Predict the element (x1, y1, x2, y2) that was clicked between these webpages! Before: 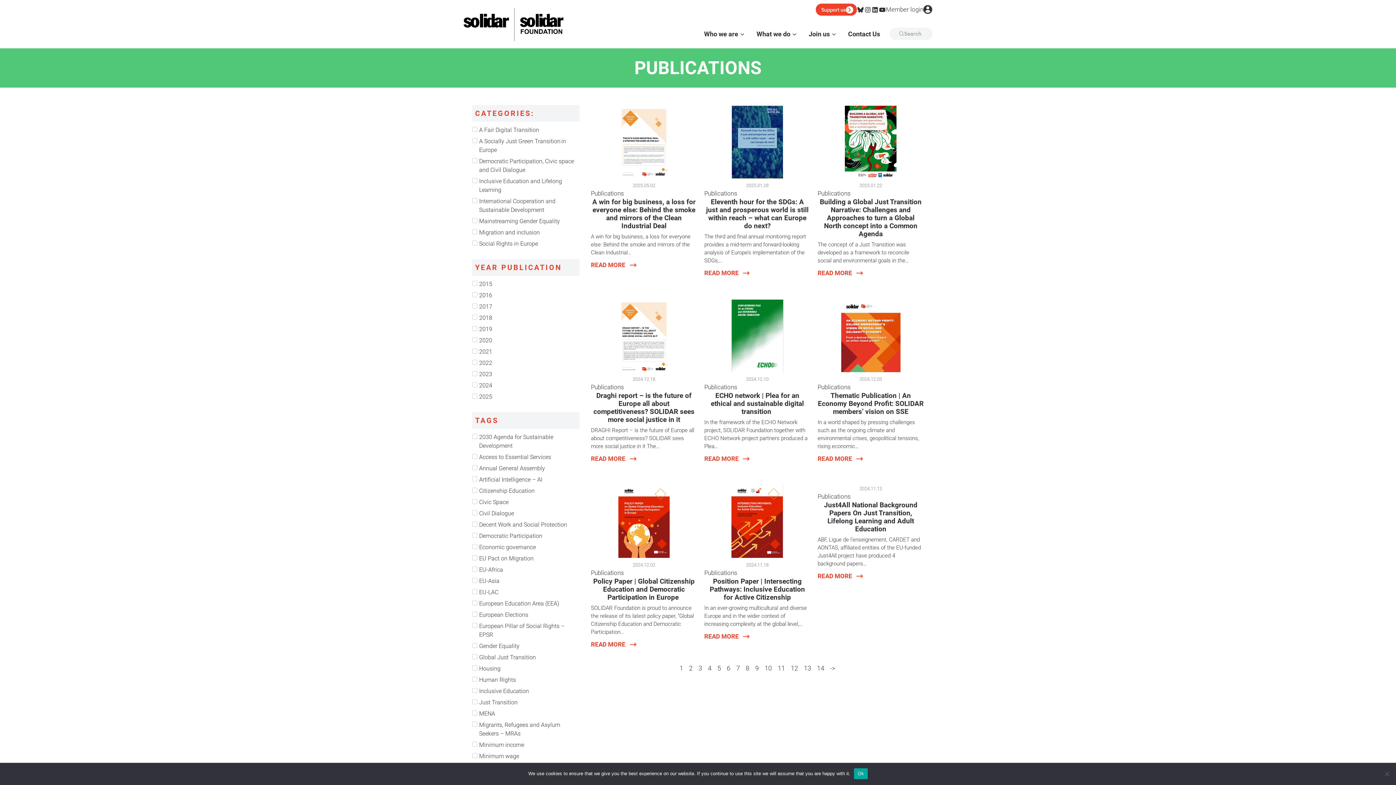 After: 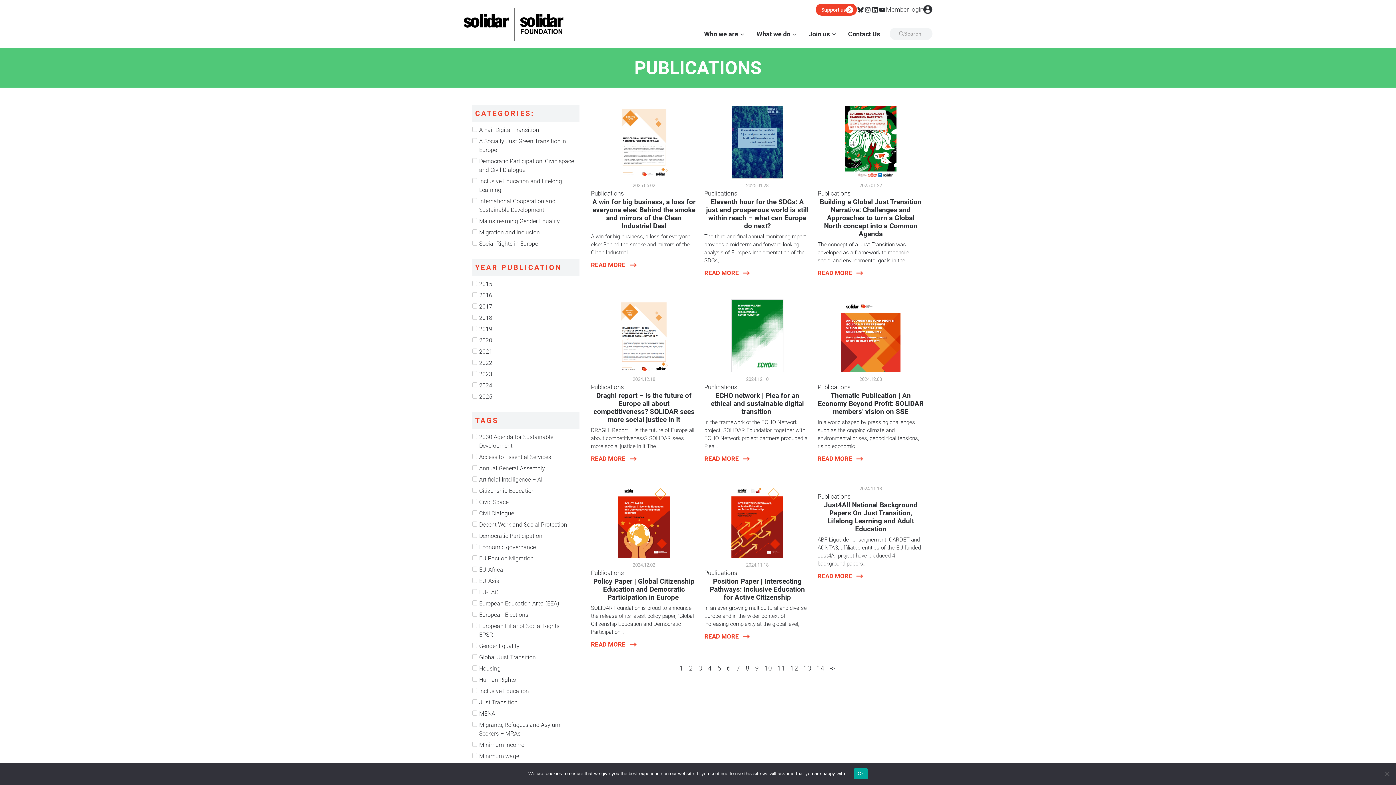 Action: bbox: (886, 5, 932, 14) label: Member login